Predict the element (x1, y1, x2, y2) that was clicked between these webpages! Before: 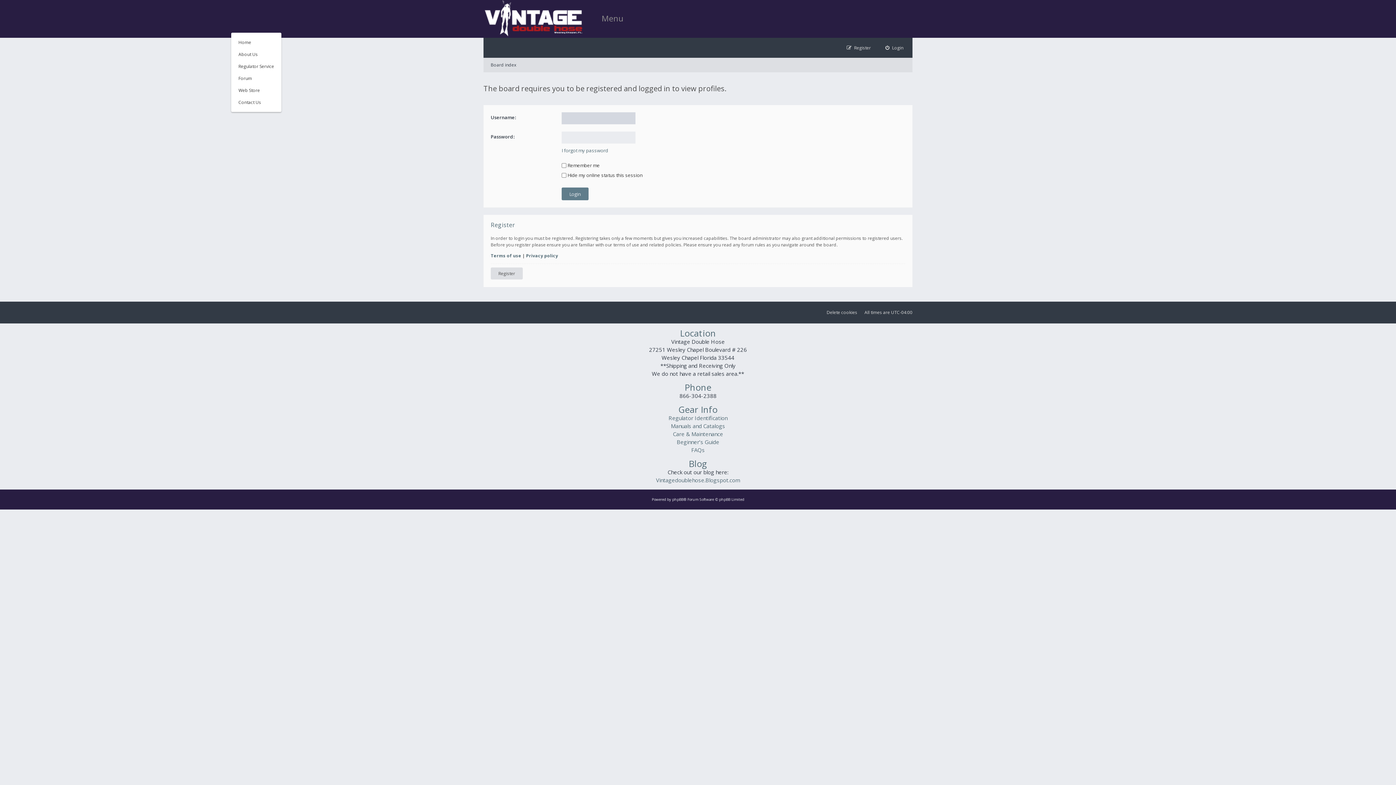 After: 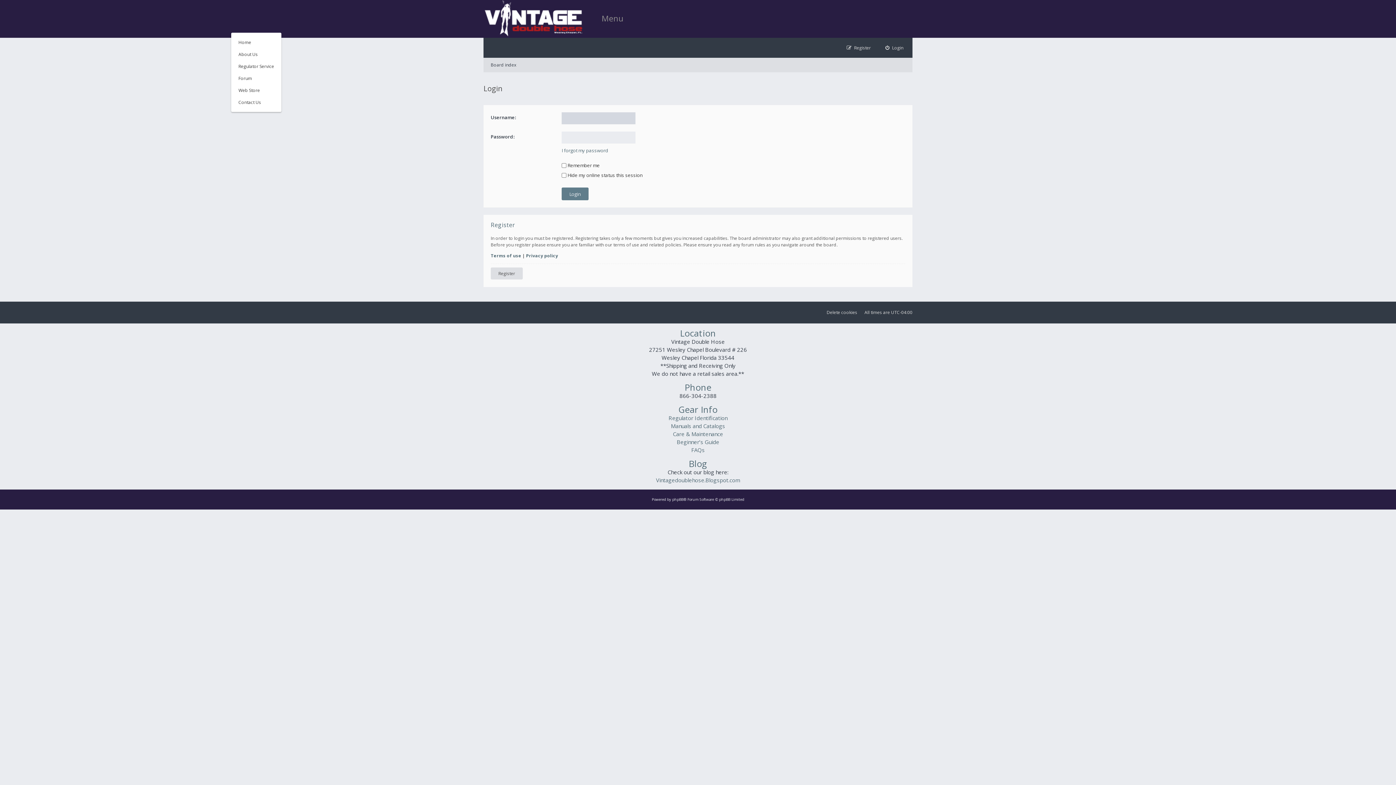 Action: label: Login bbox: (878, 39, 910, 56)